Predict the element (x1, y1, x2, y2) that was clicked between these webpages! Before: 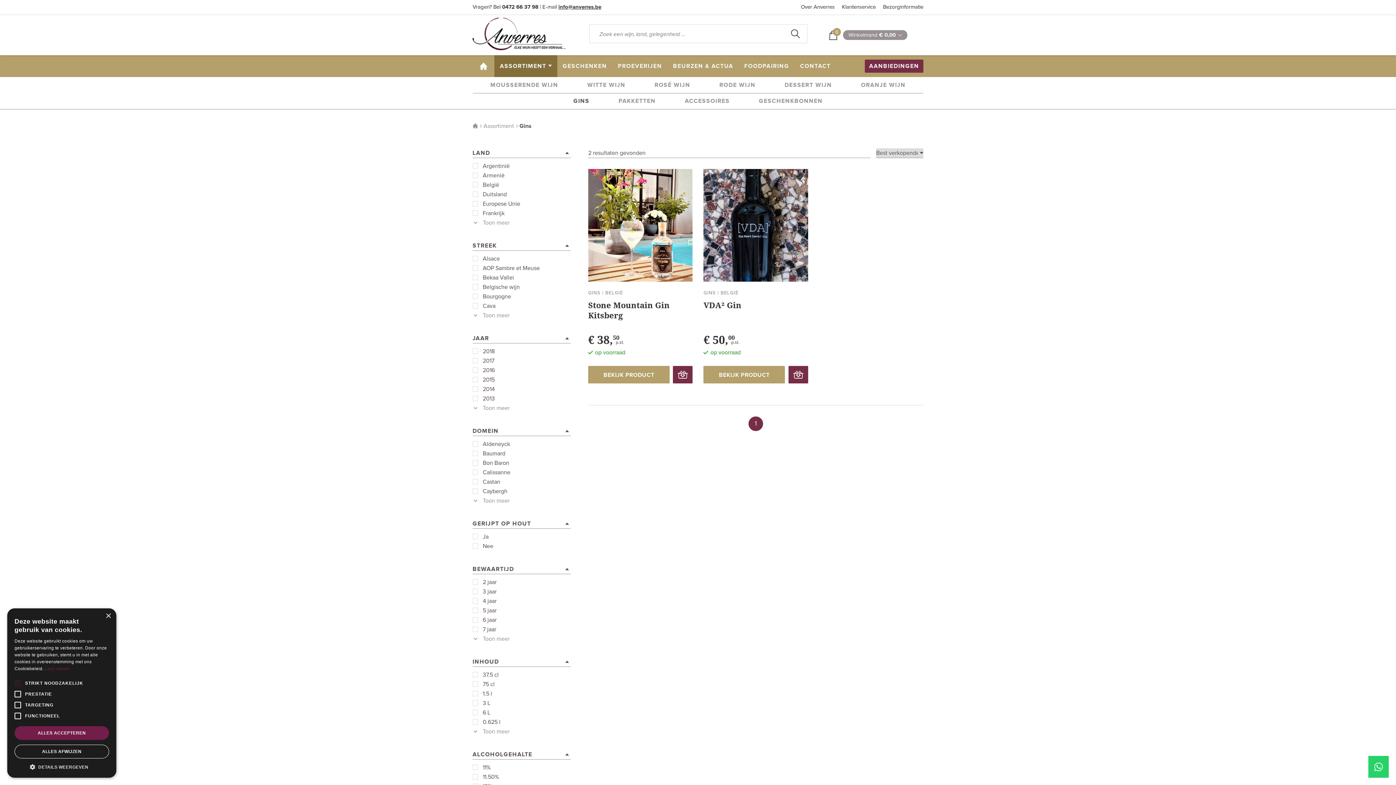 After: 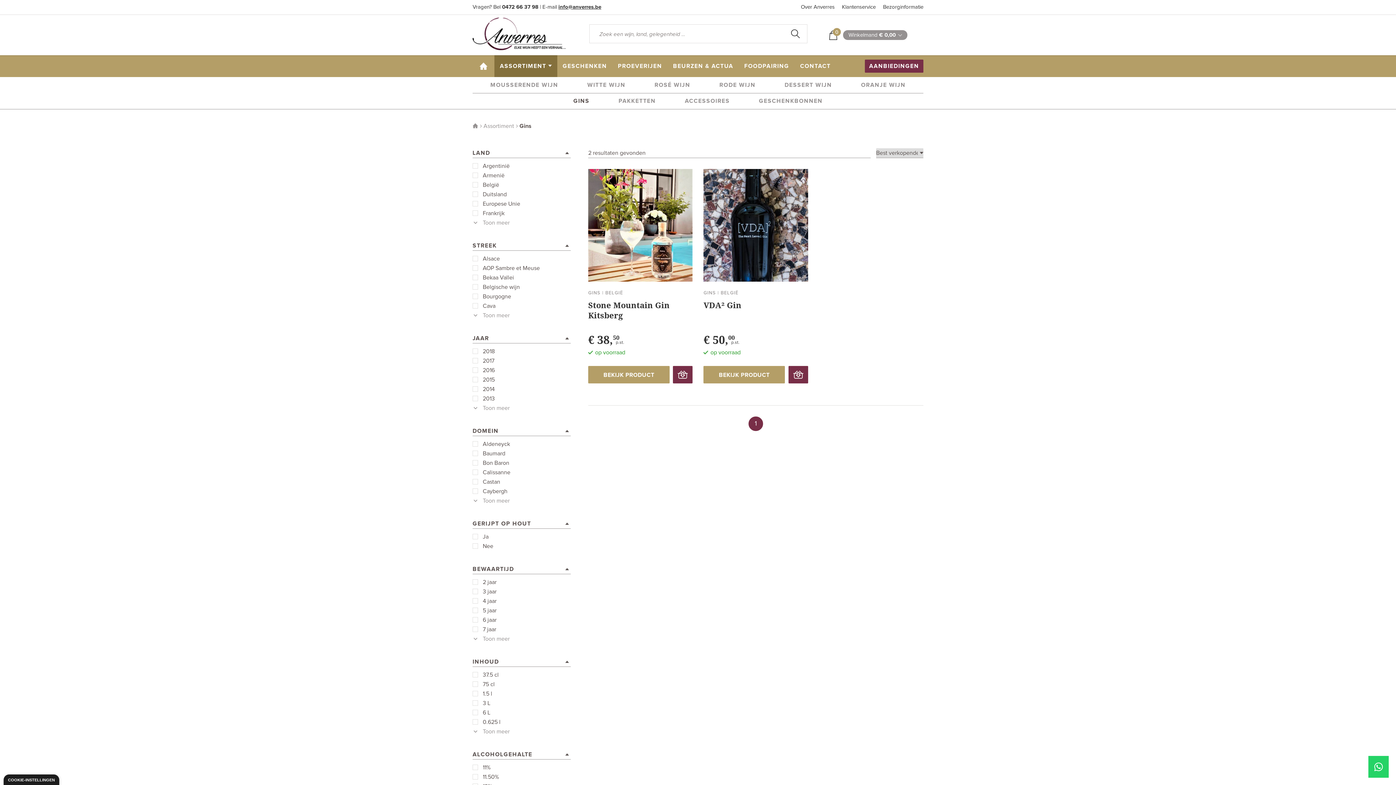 Action: label: ALLES AFWIJZEN bbox: (14, 745, 109, 758)